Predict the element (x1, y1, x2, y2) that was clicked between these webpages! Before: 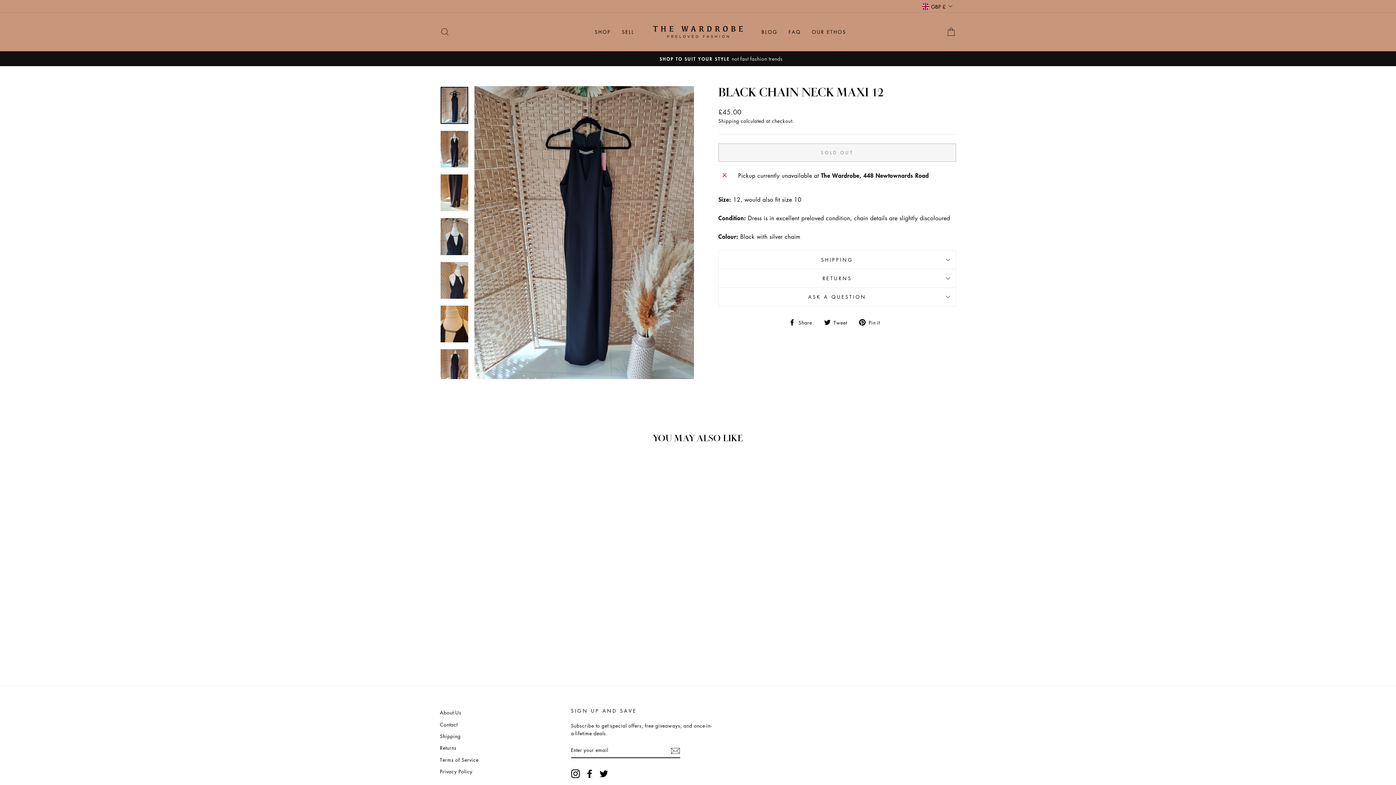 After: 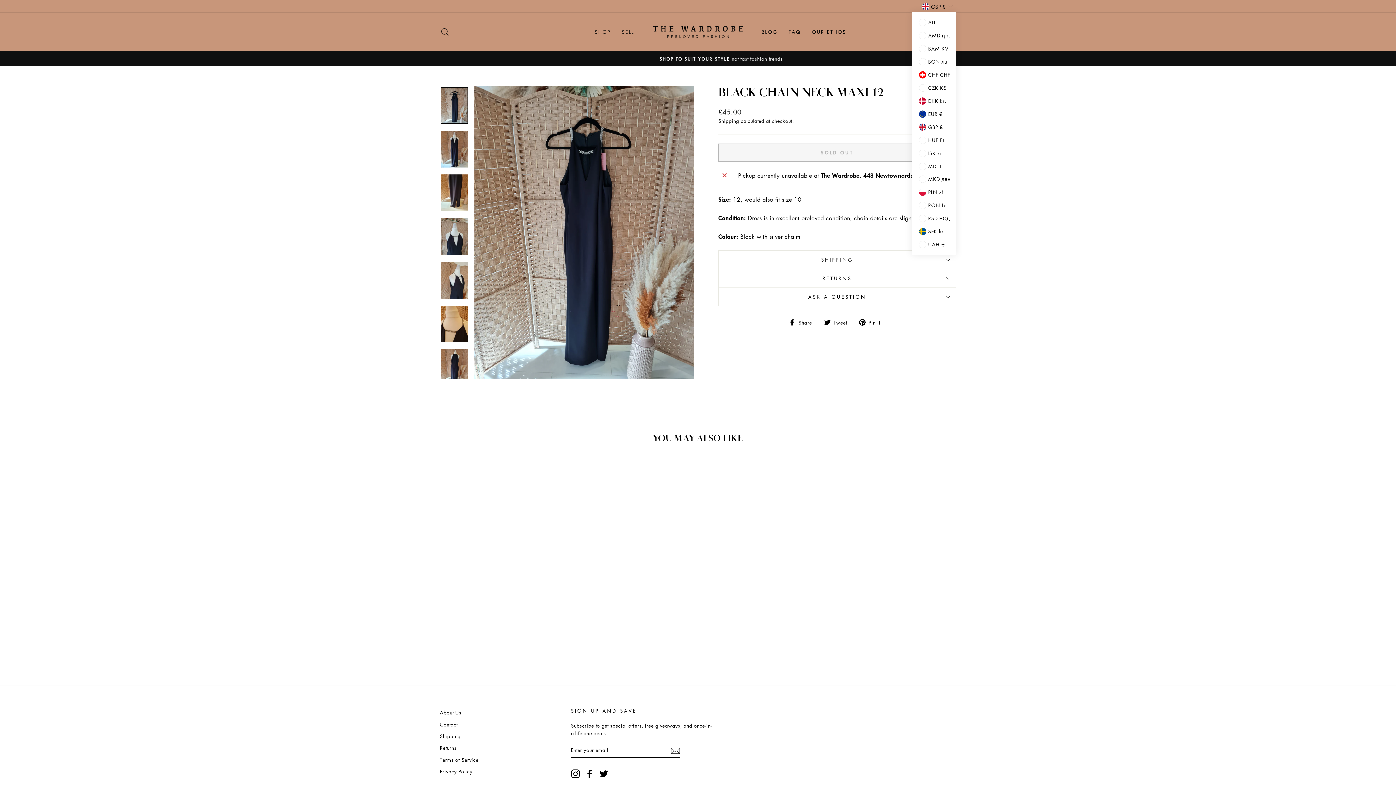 Action: bbox: (918, 0, 956, 12) label: GBP £